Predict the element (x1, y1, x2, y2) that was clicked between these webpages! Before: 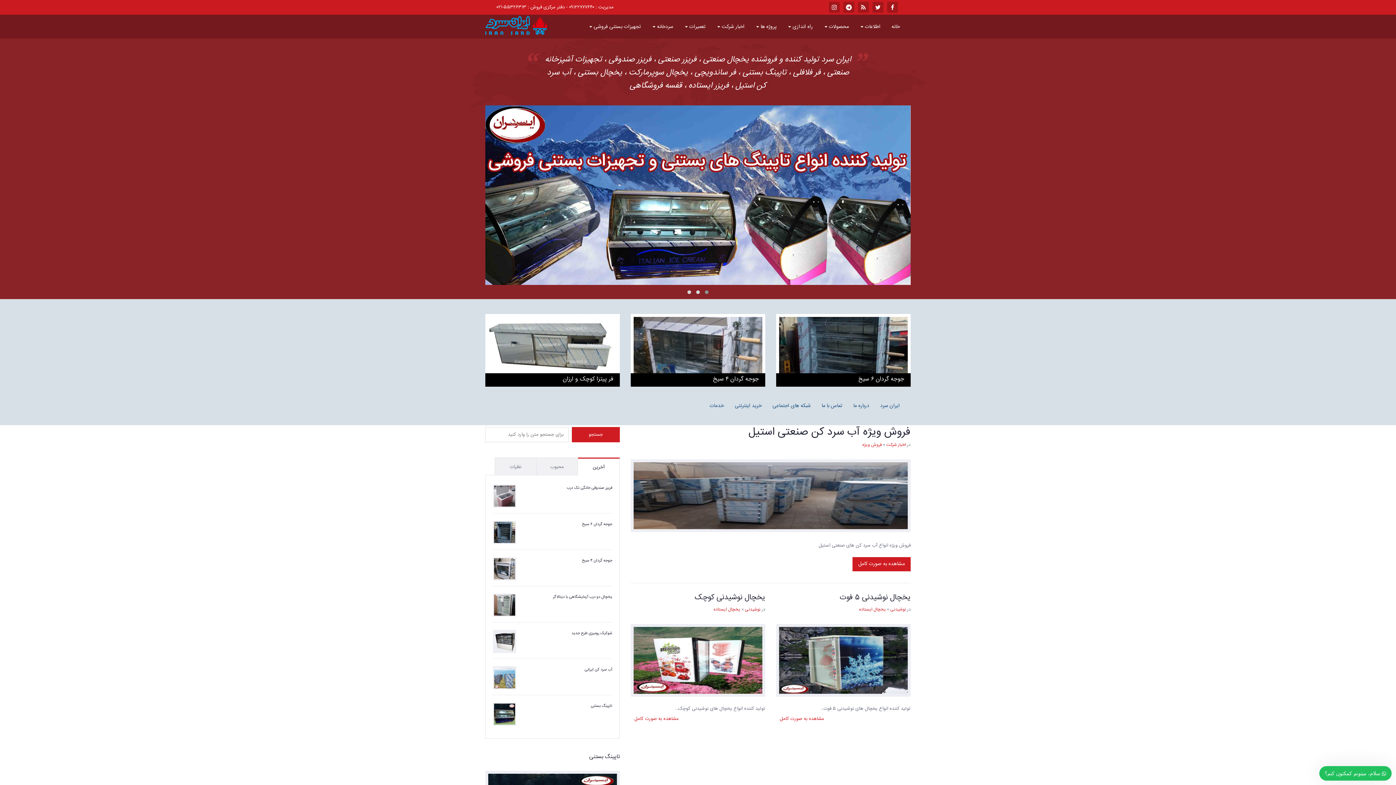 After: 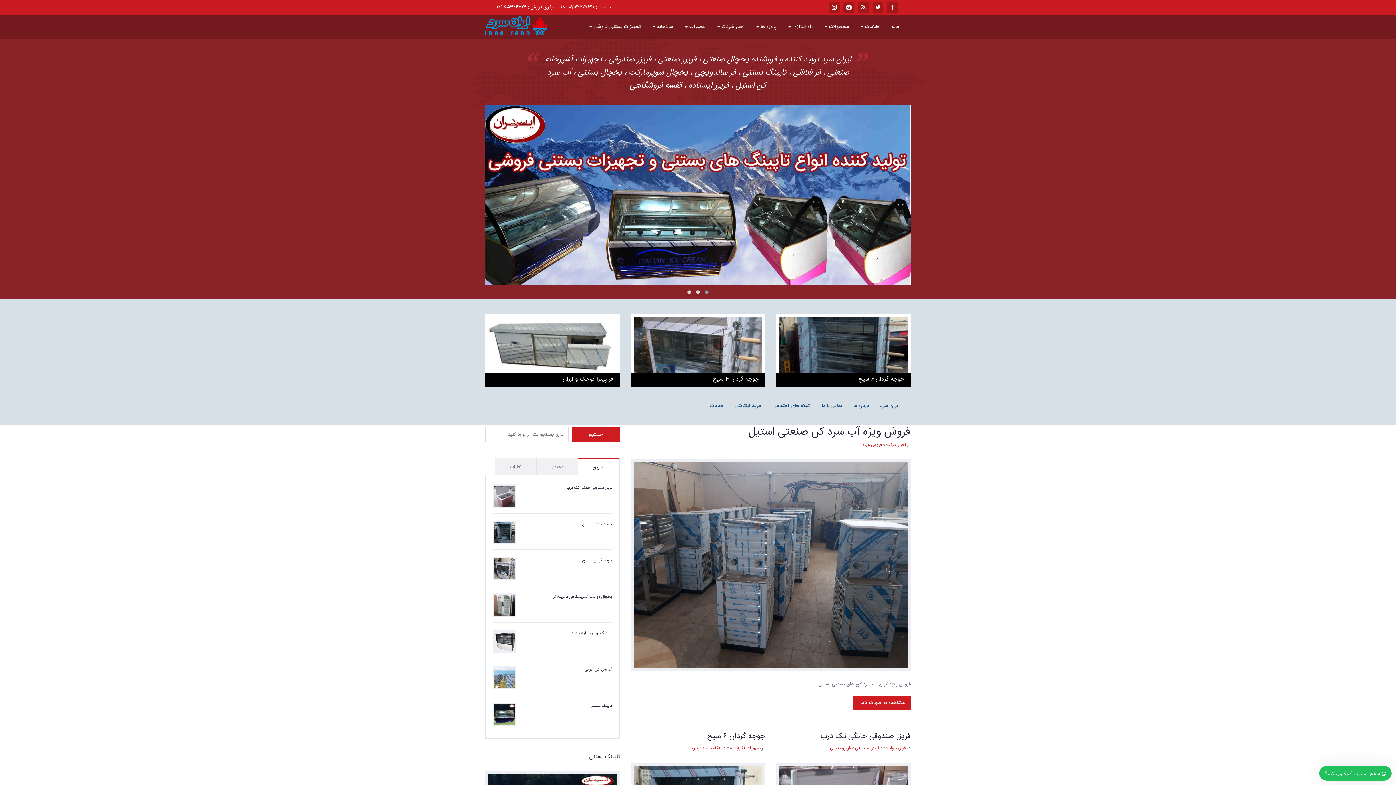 Action: bbox: (886, 15, 905, 38) label: خانه